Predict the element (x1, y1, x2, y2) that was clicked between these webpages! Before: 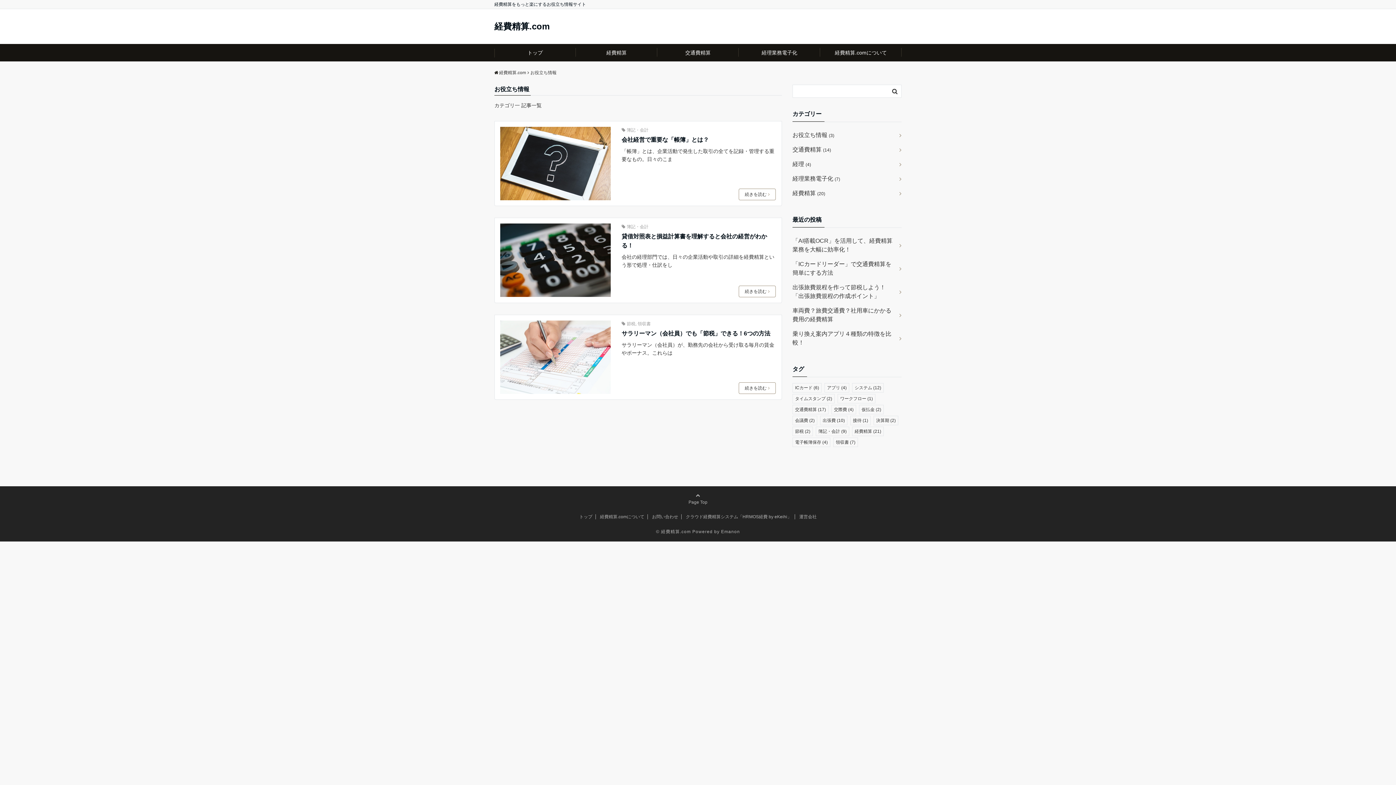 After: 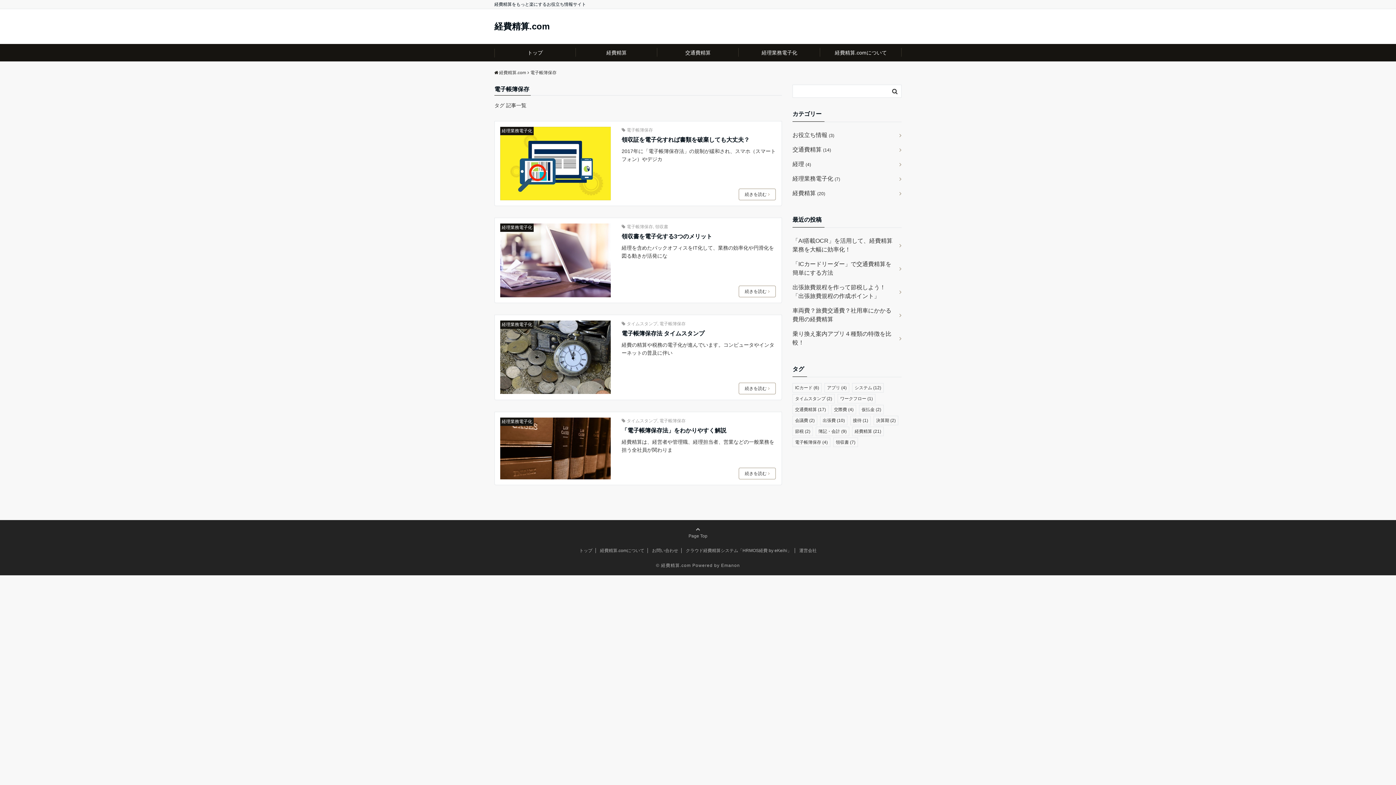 Action: bbox: (792, 437, 830, 447) label: 電子帳簿保存 (4個の項目)